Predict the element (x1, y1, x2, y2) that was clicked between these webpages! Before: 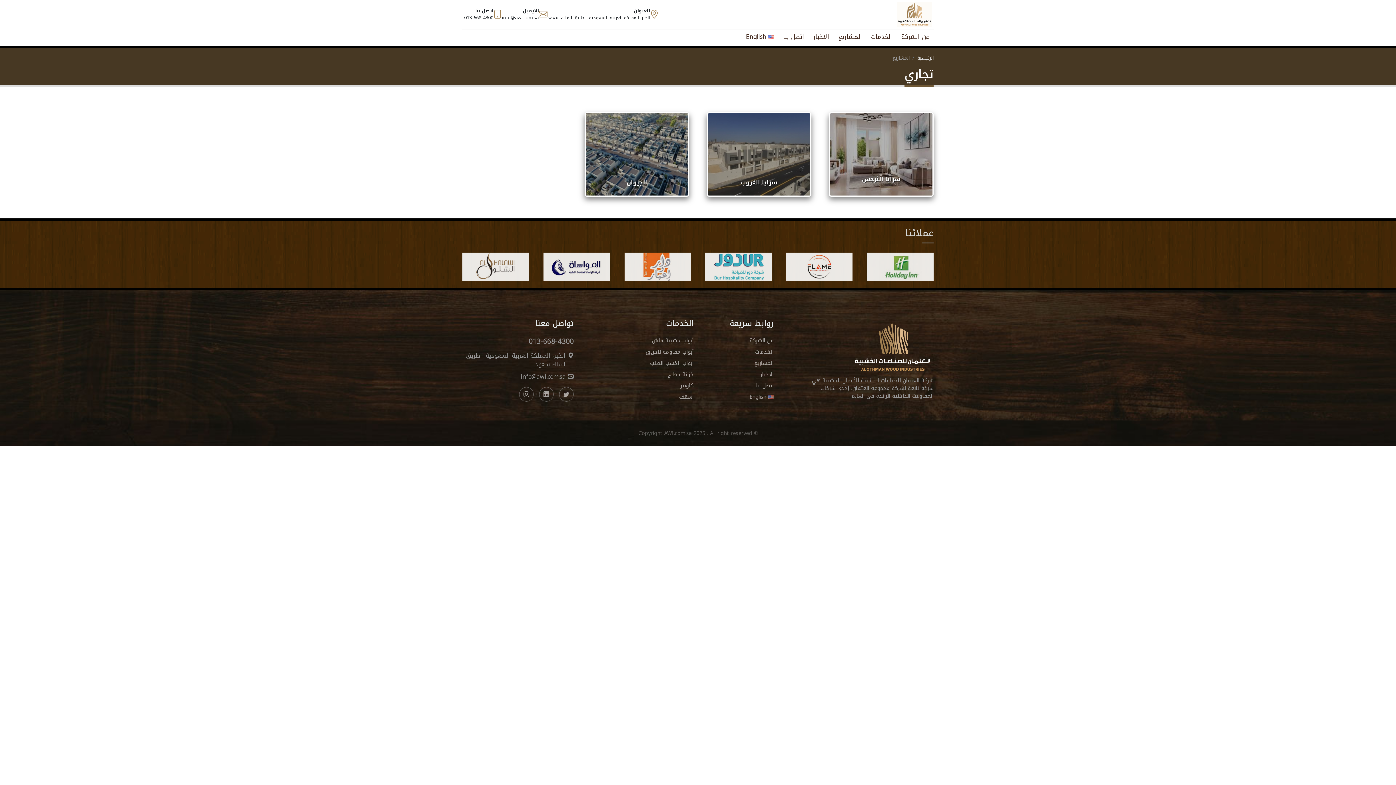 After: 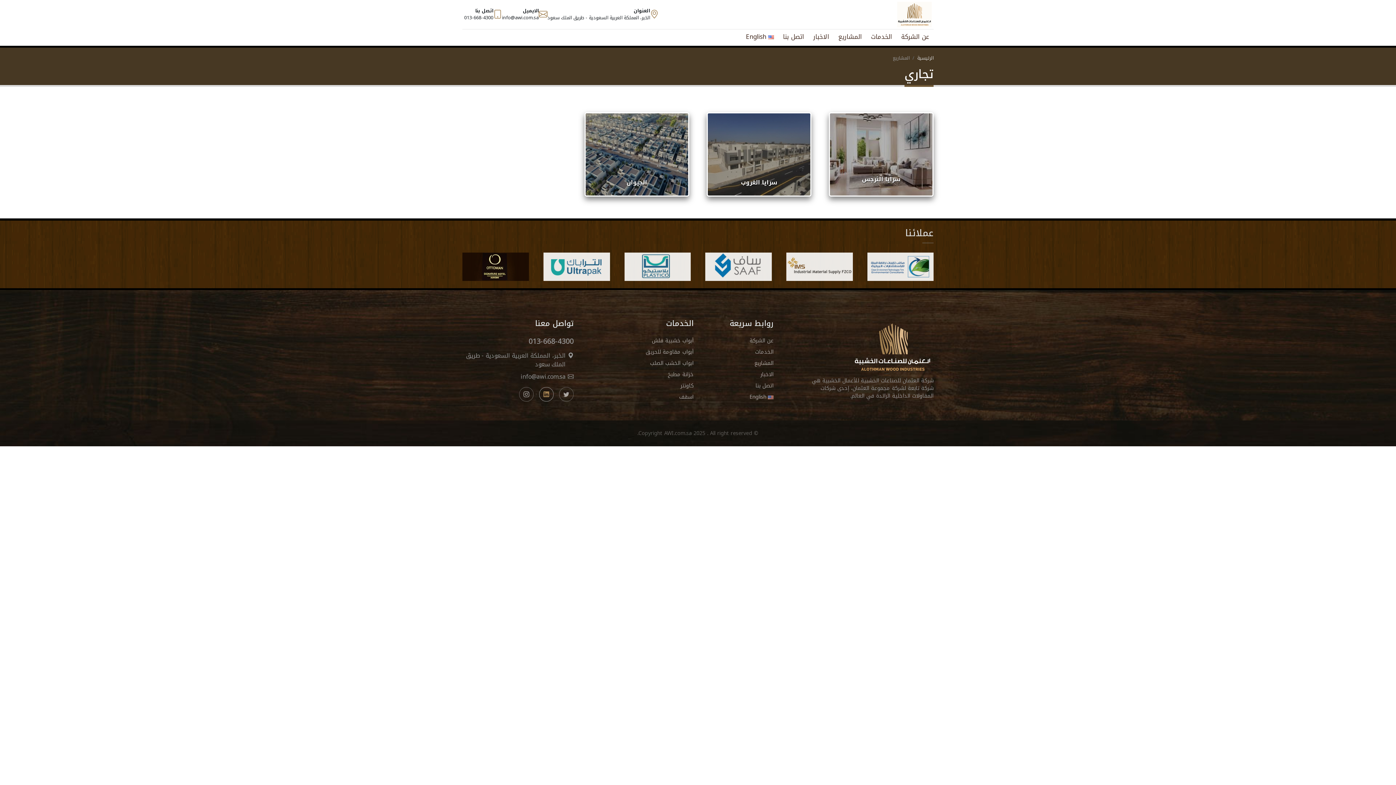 Action: bbox: (539, 387, 553, 401)